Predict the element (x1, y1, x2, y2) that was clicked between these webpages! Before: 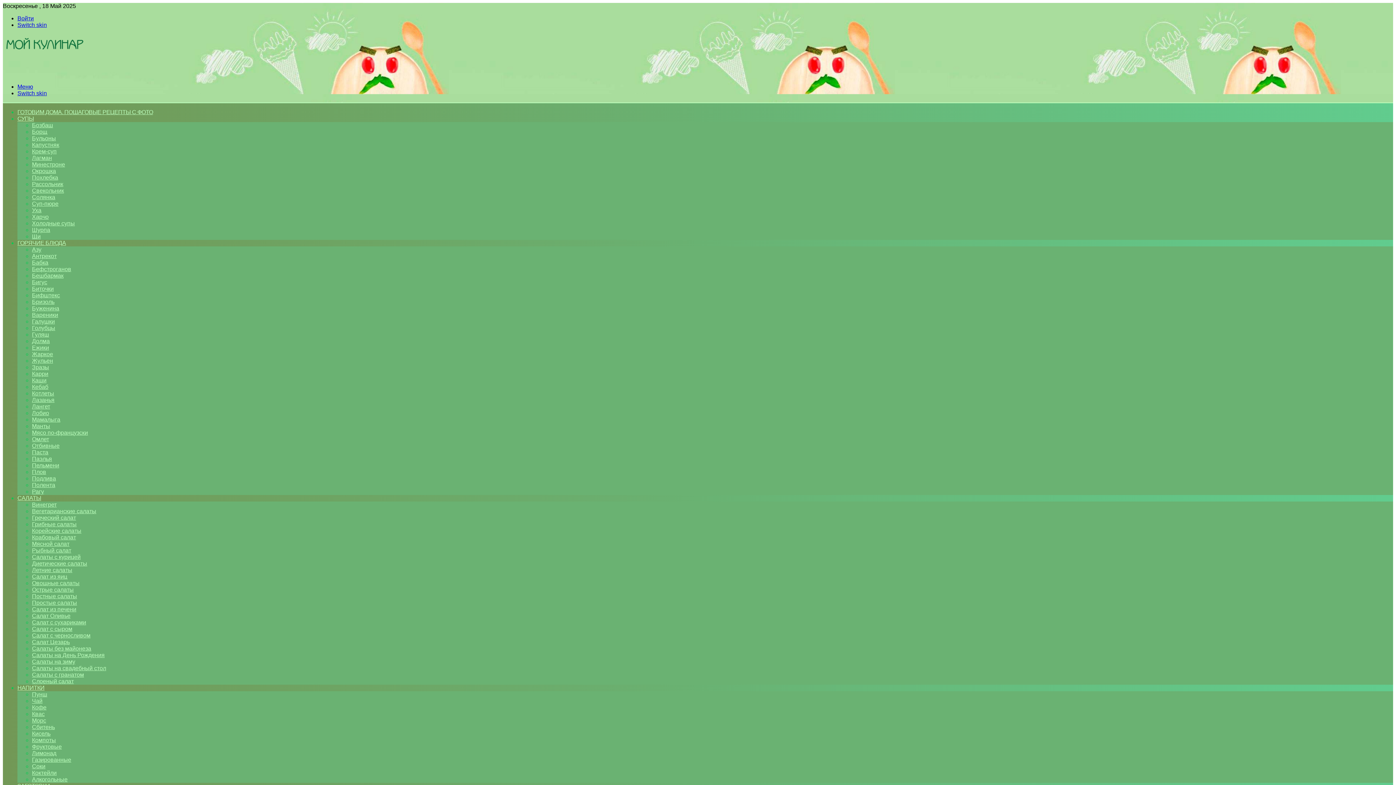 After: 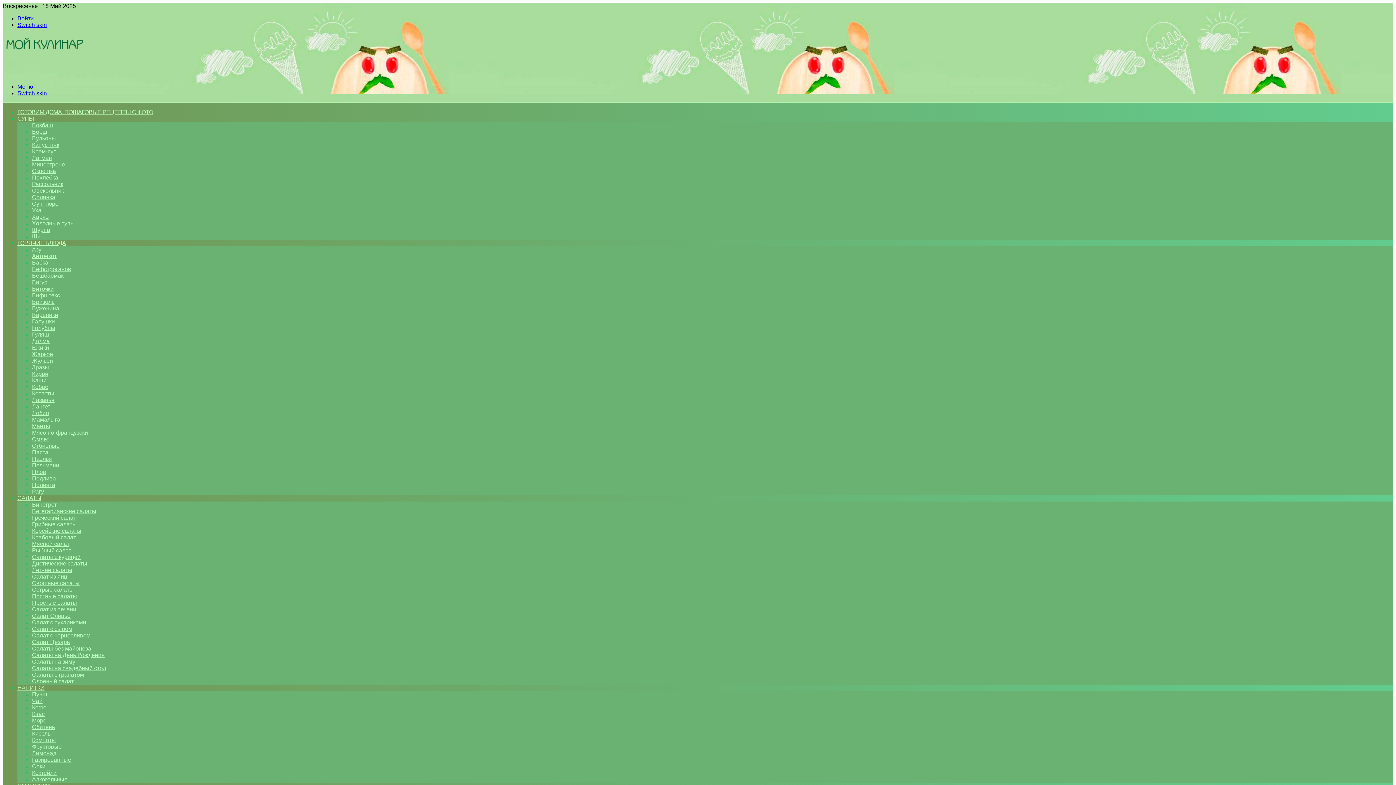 Action: bbox: (17, 240, 66, 246) label: ГОРЯЧИЕ БЛЮДА